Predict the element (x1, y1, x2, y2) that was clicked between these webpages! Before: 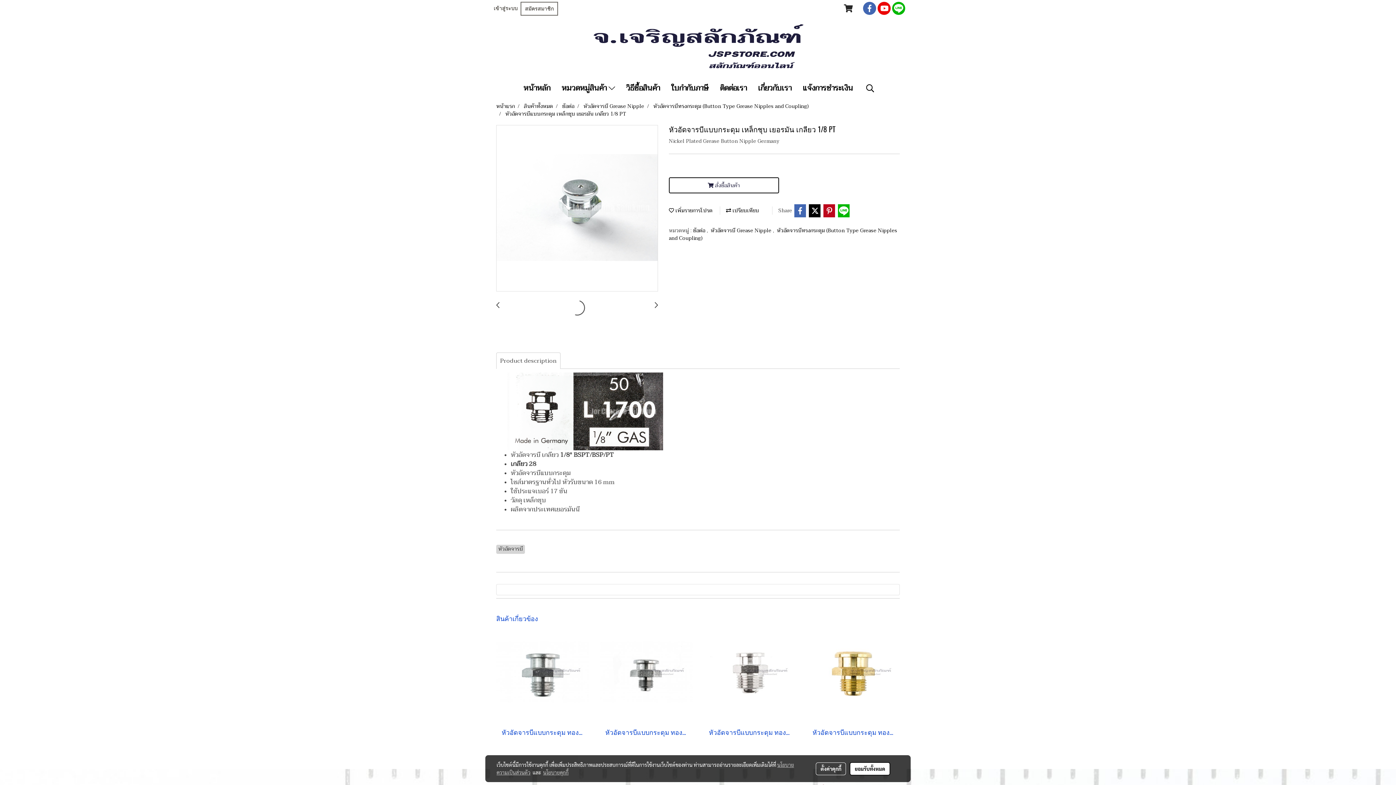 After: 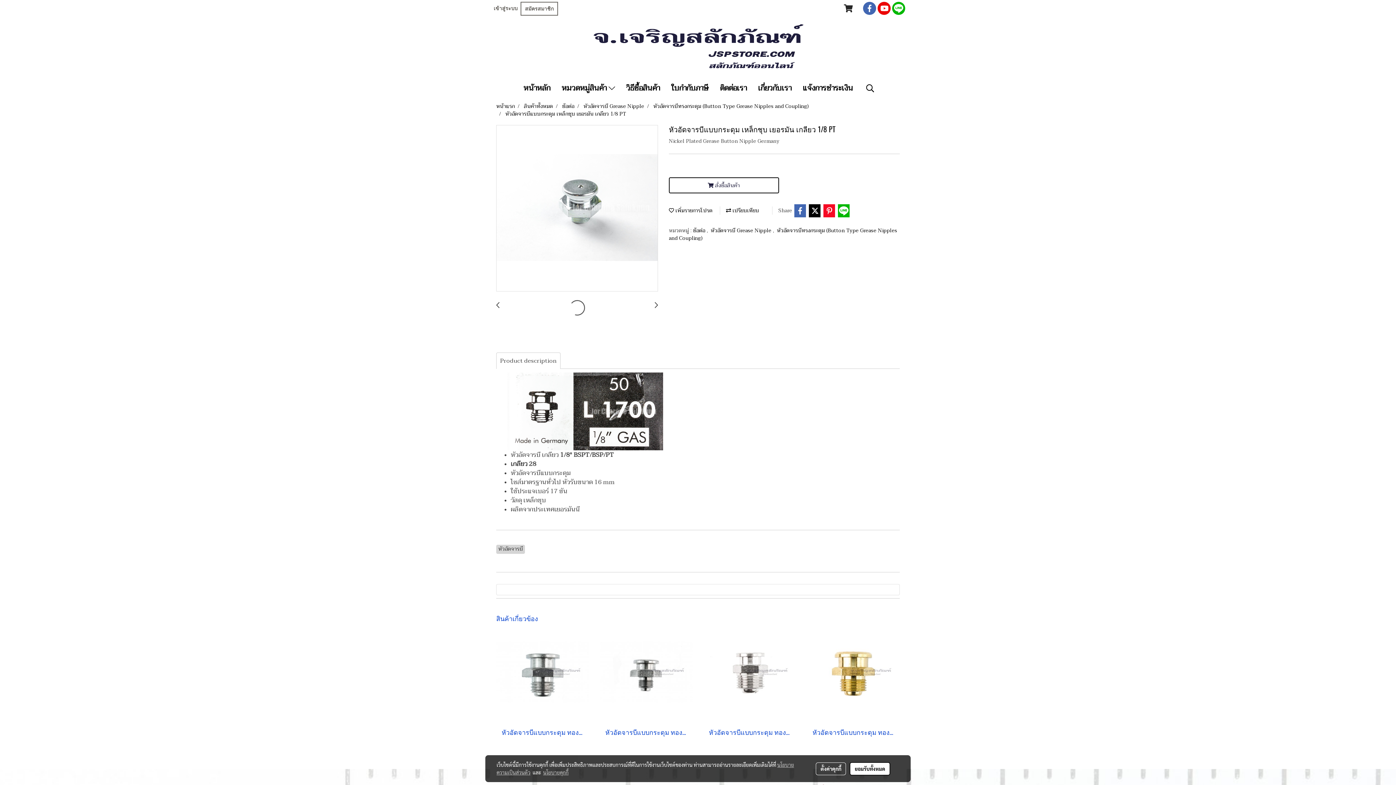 Action: bbox: (822, 204, 836, 217)